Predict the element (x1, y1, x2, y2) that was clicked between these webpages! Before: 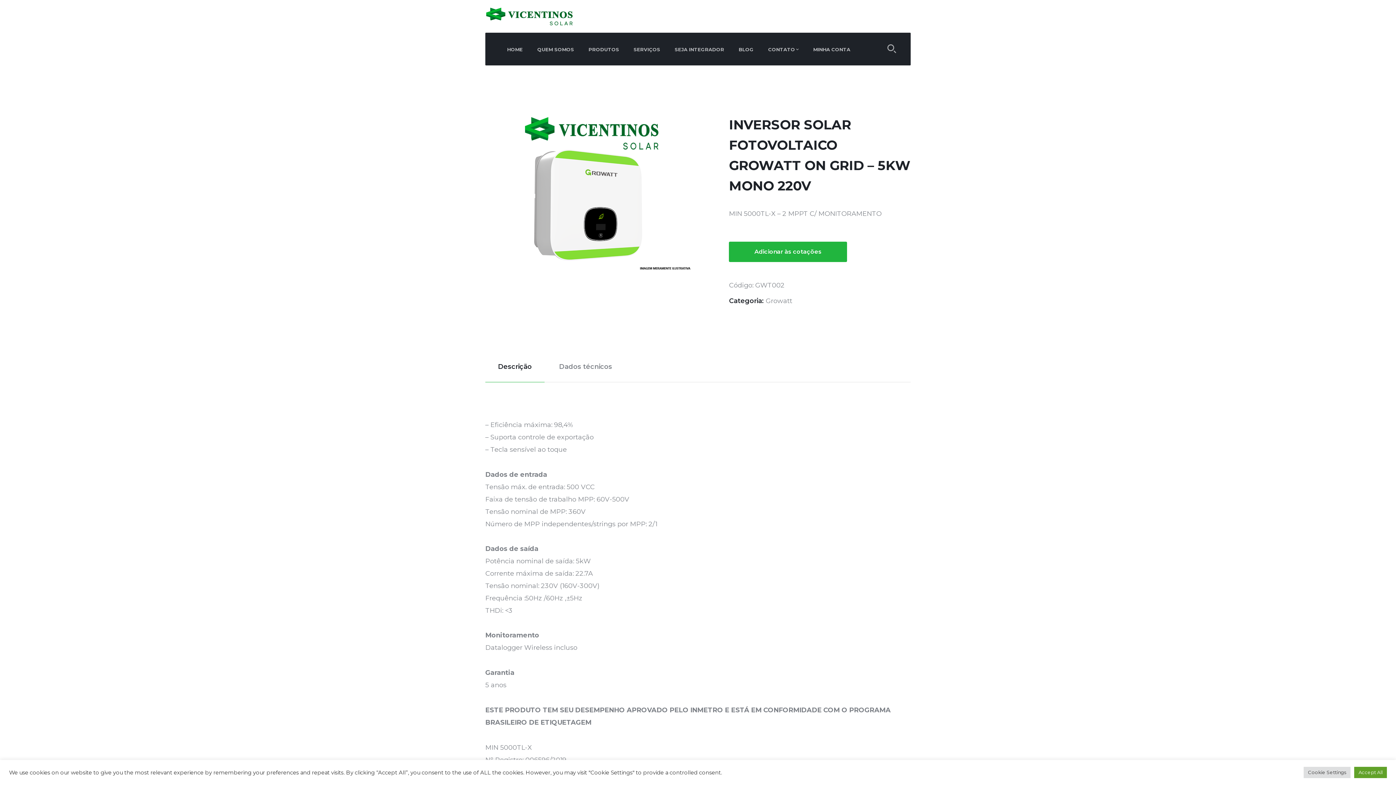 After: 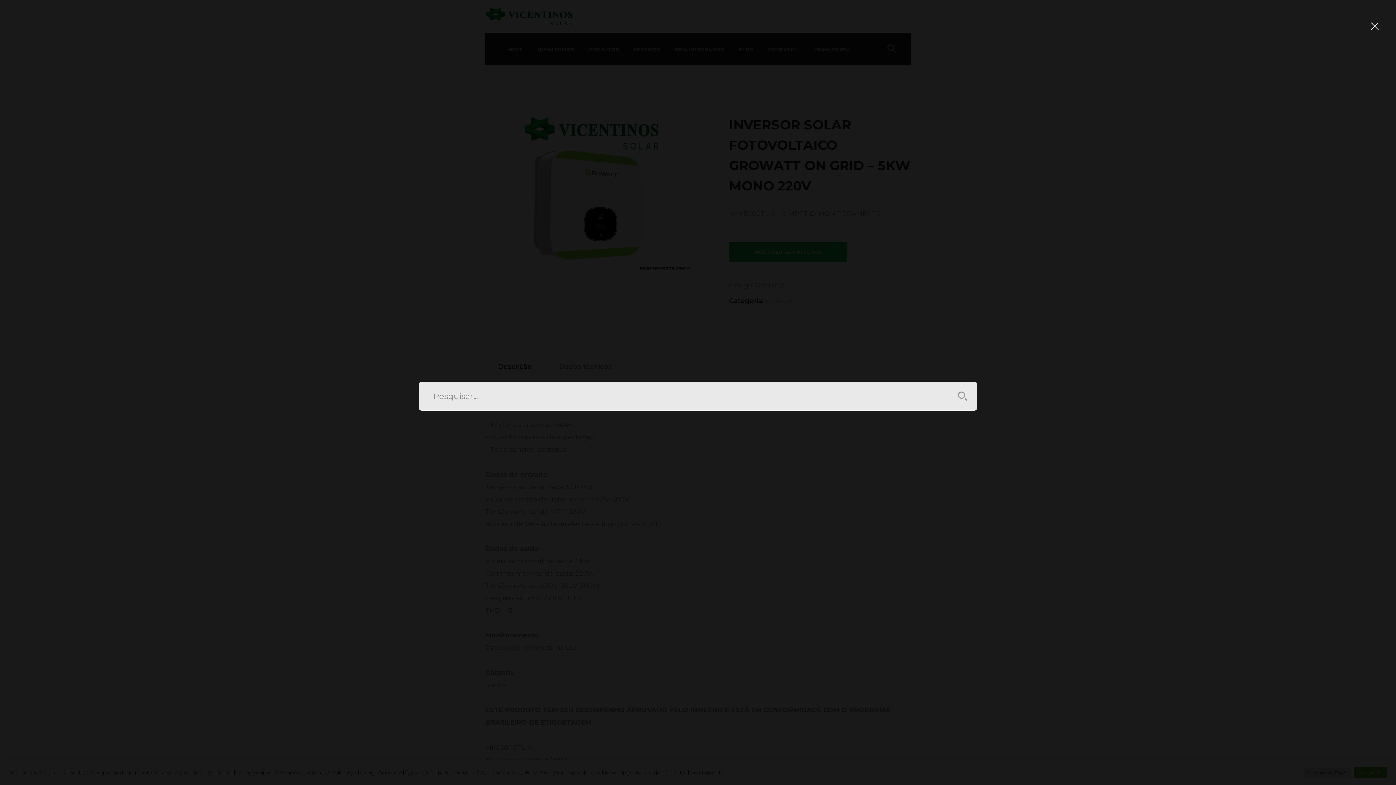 Action: bbox: (887, 44, 896, 55)